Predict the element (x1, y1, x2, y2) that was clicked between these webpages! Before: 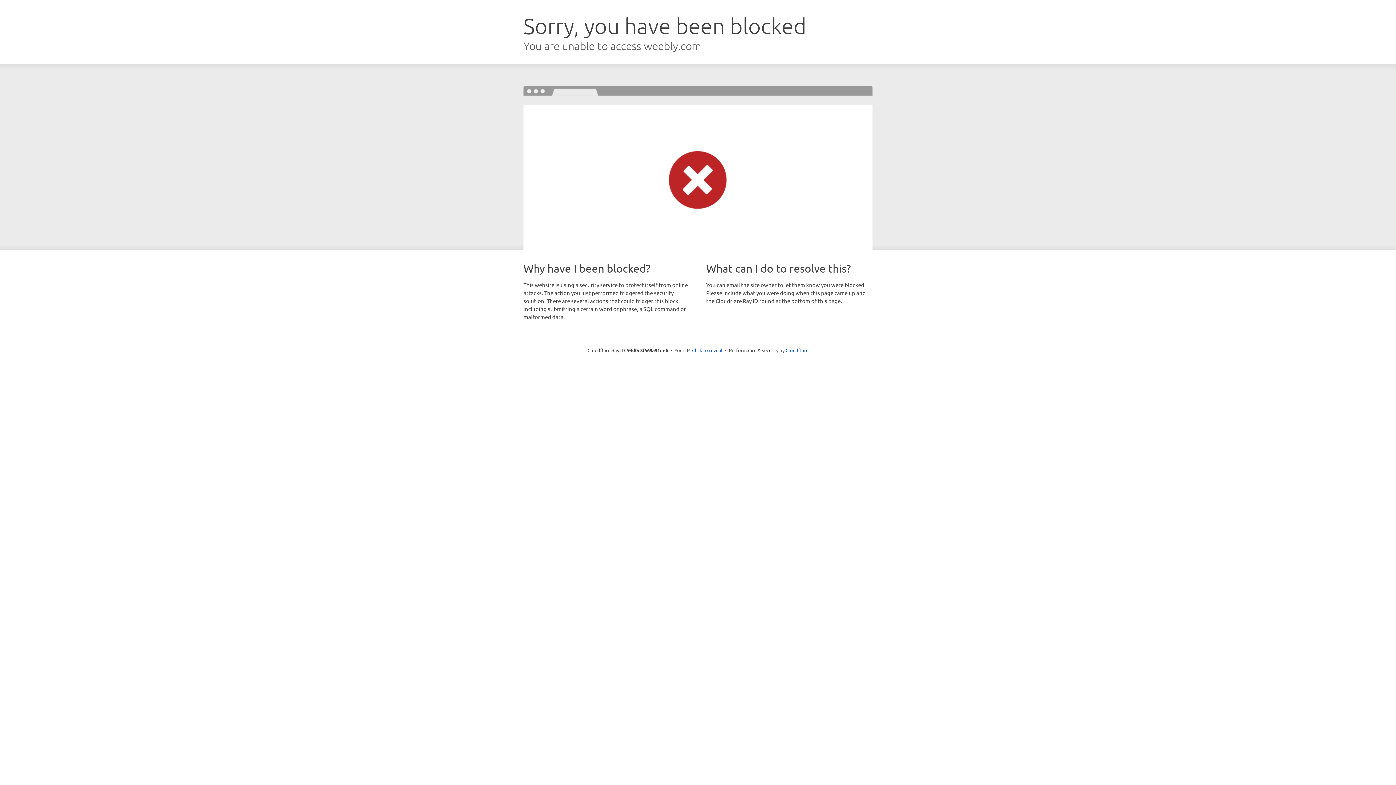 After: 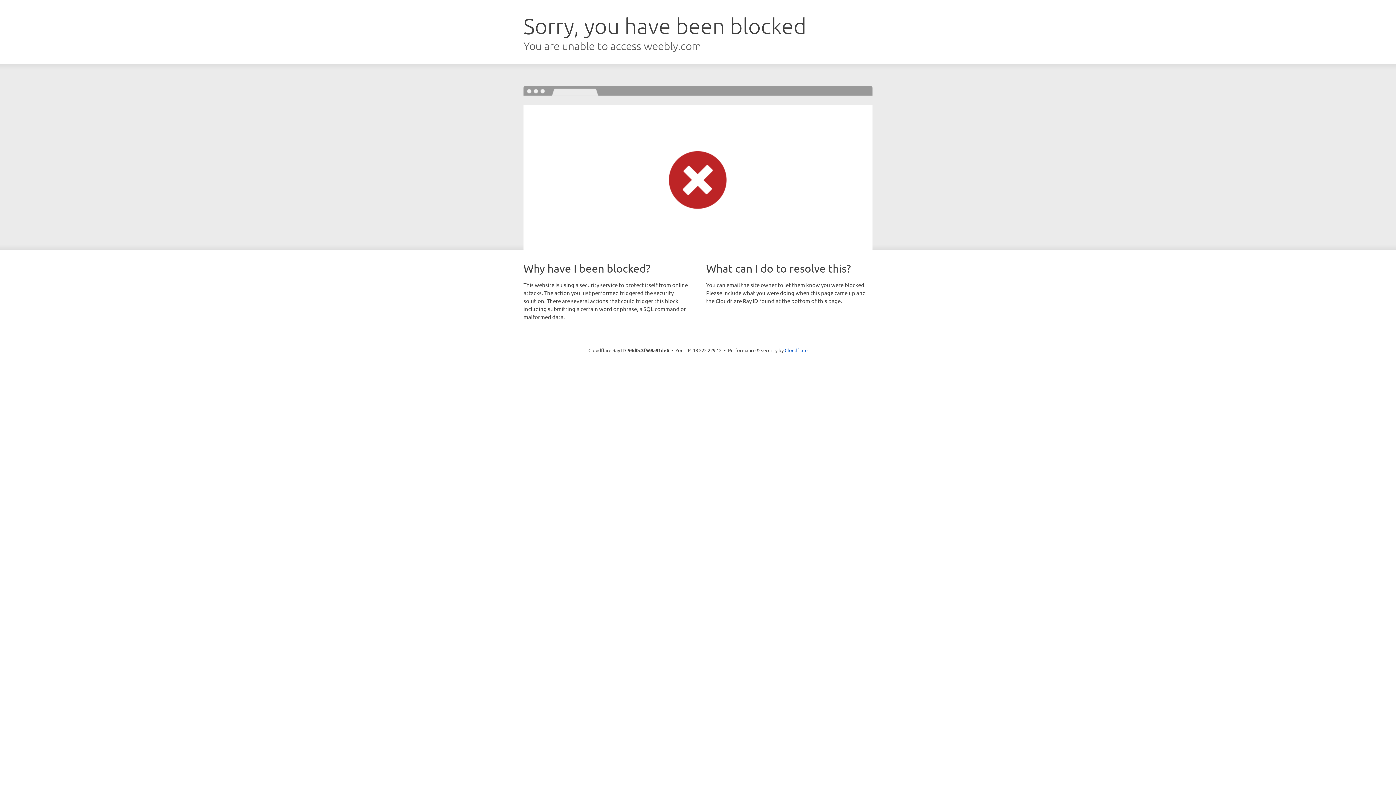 Action: label: Click to reveal bbox: (692, 346, 722, 353)